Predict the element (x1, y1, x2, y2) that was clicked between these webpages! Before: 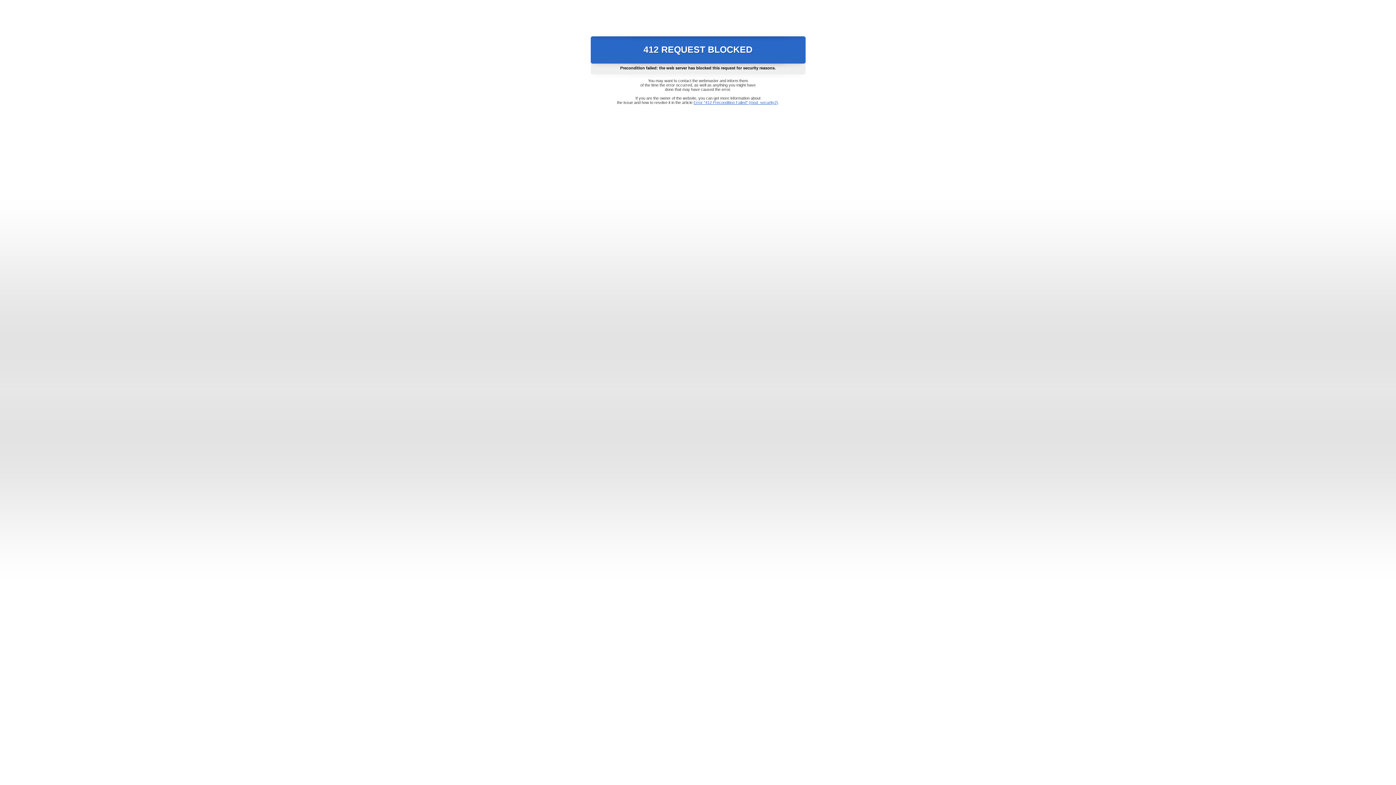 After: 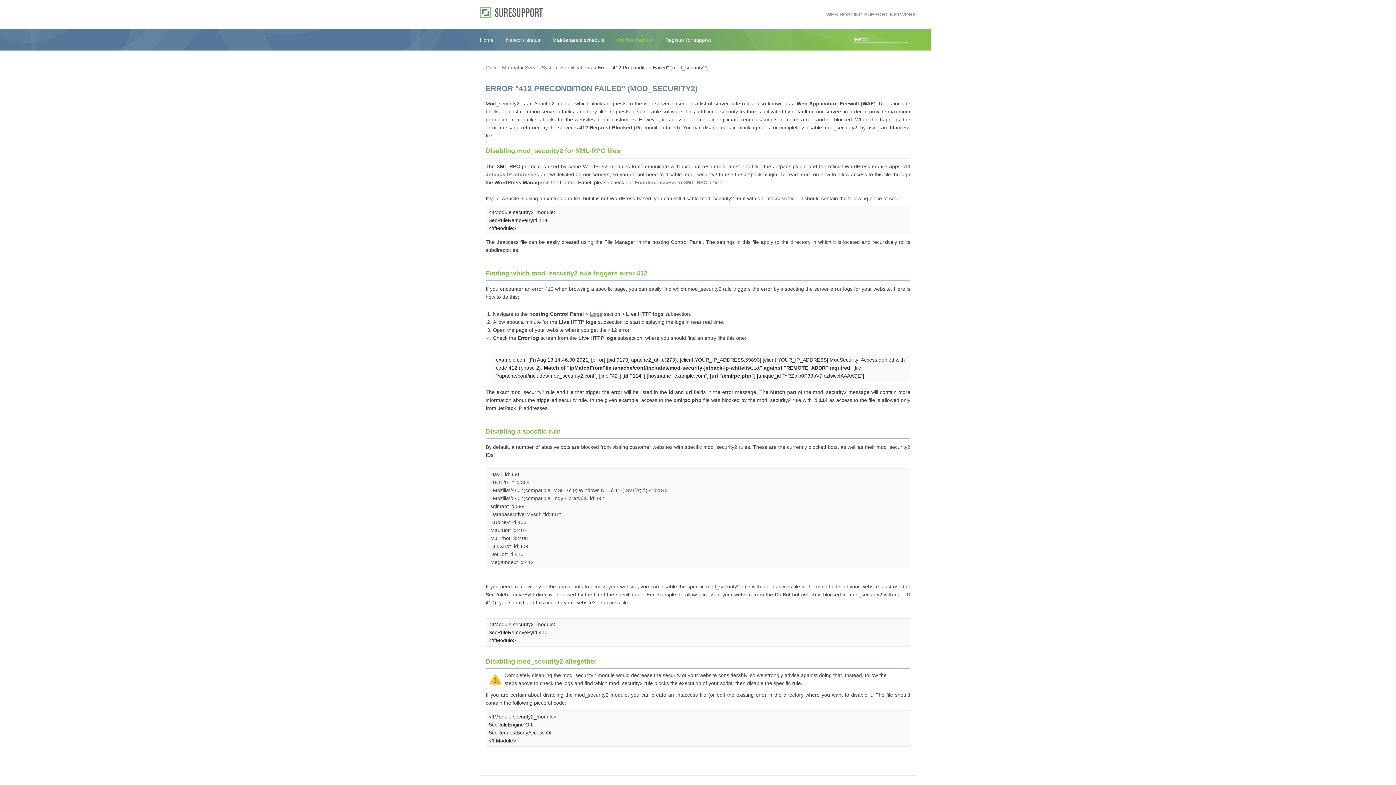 Action: label: Error "412 Precondition Failed" (mod_security2) bbox: (693, 100, 778, 104)